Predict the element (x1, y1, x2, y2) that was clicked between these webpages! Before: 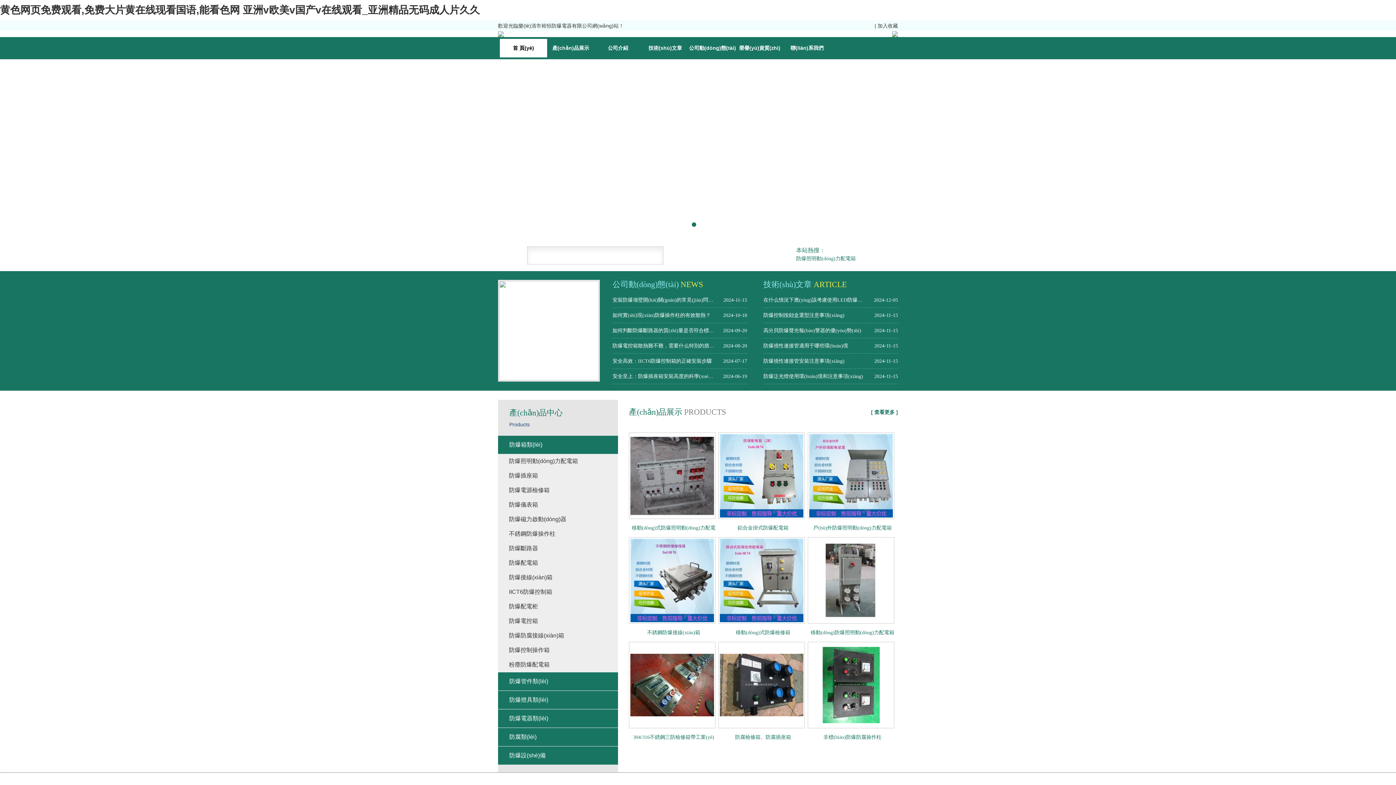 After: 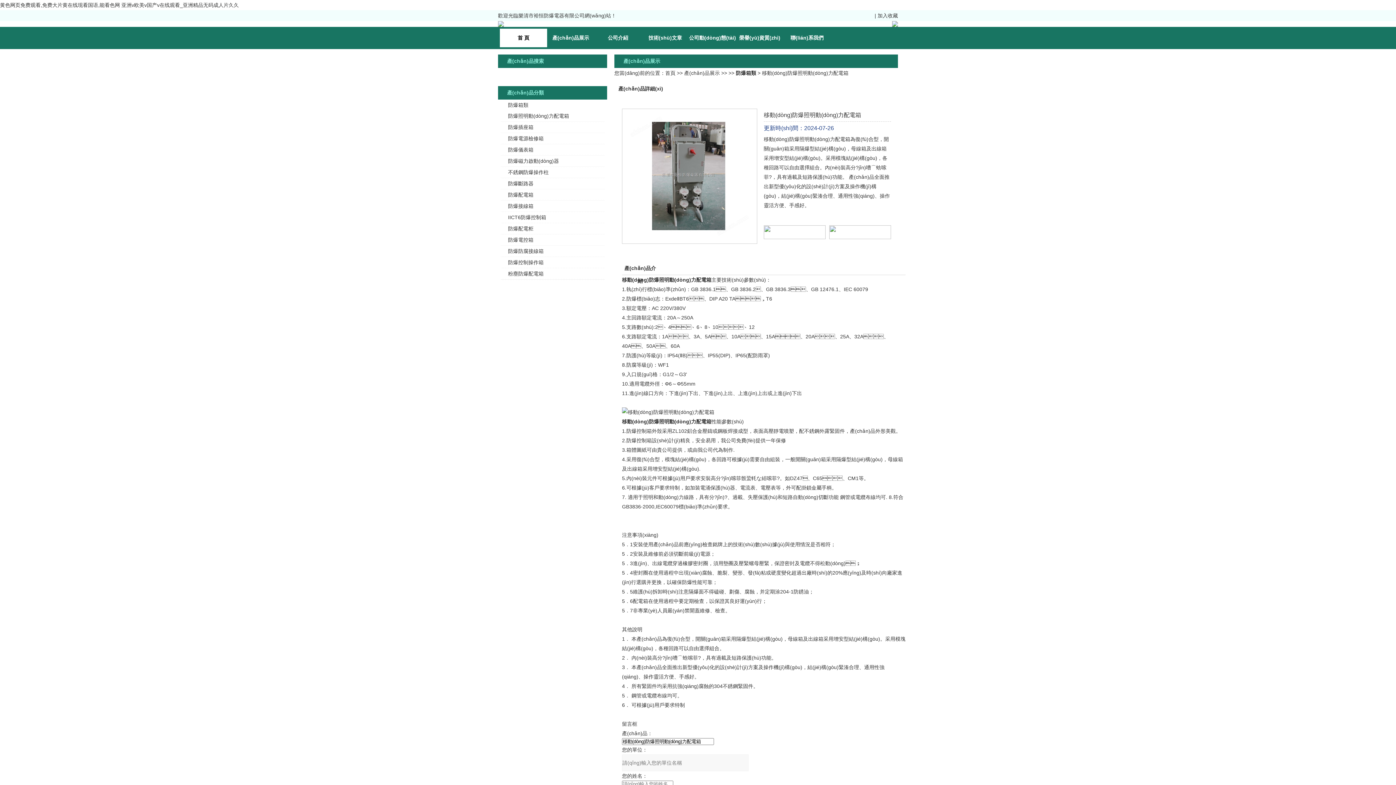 Action: bbox: (810, 630, 894, 635) label: 移動(dòng)防爆照明動(dòng)力配電箱